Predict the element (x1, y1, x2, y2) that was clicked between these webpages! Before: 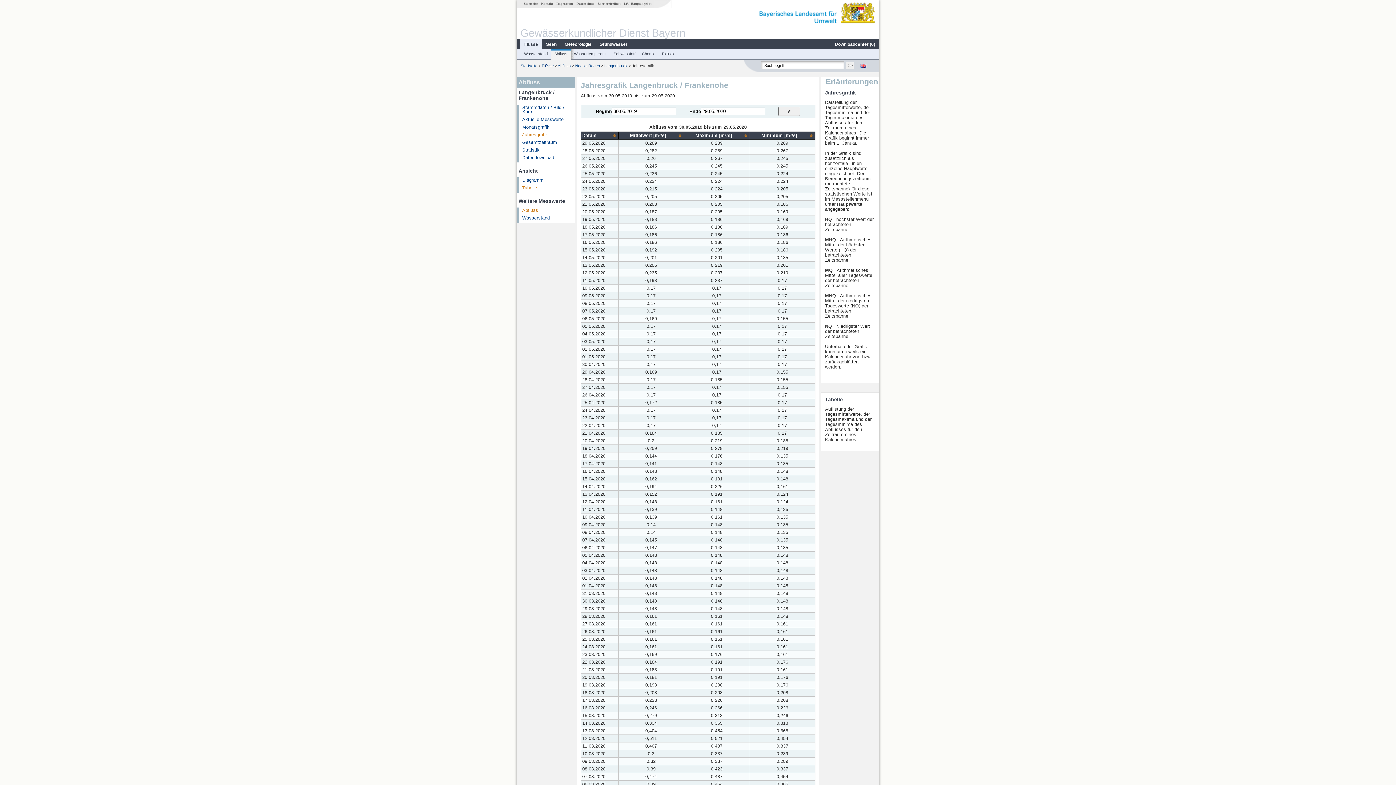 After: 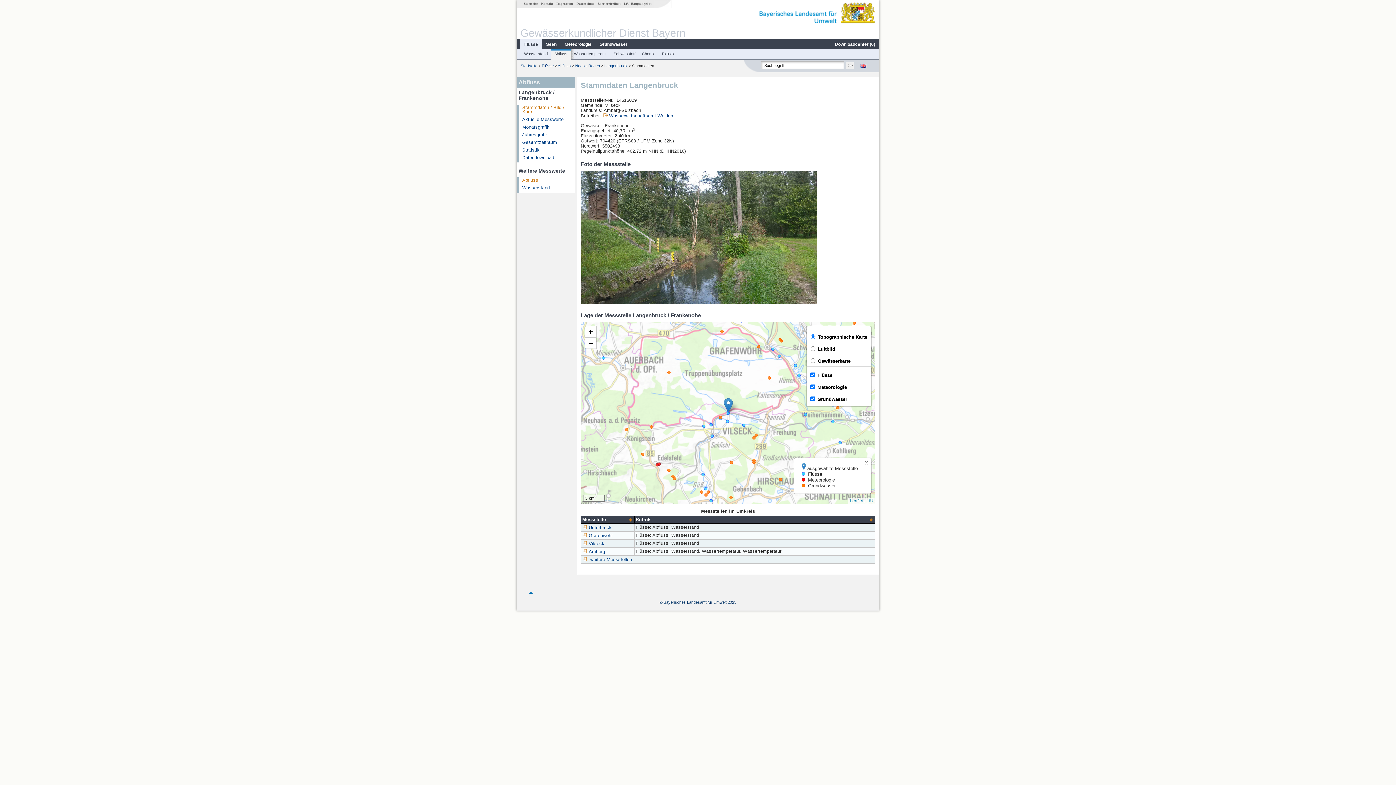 Action: bbox: (604, 63, 627, 67) label: Langenbruck